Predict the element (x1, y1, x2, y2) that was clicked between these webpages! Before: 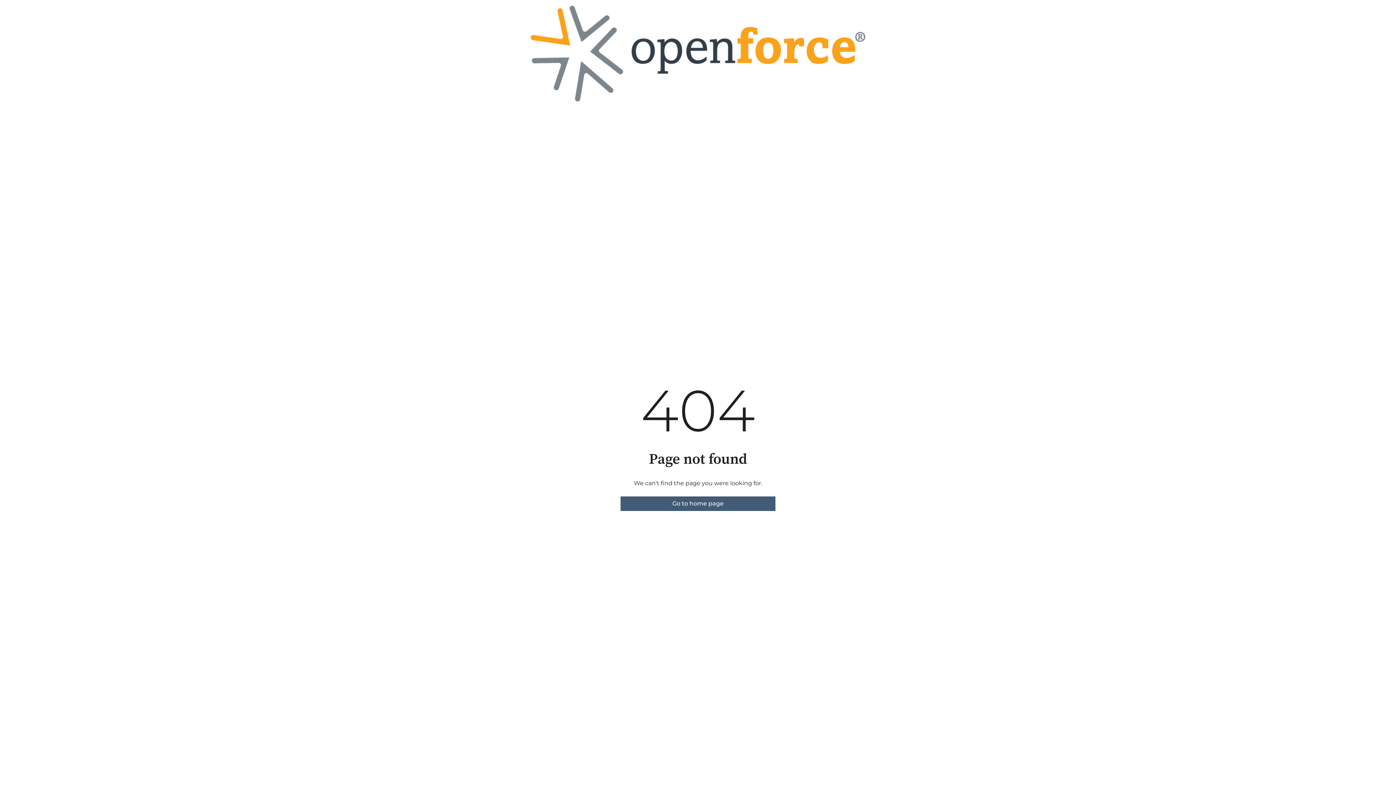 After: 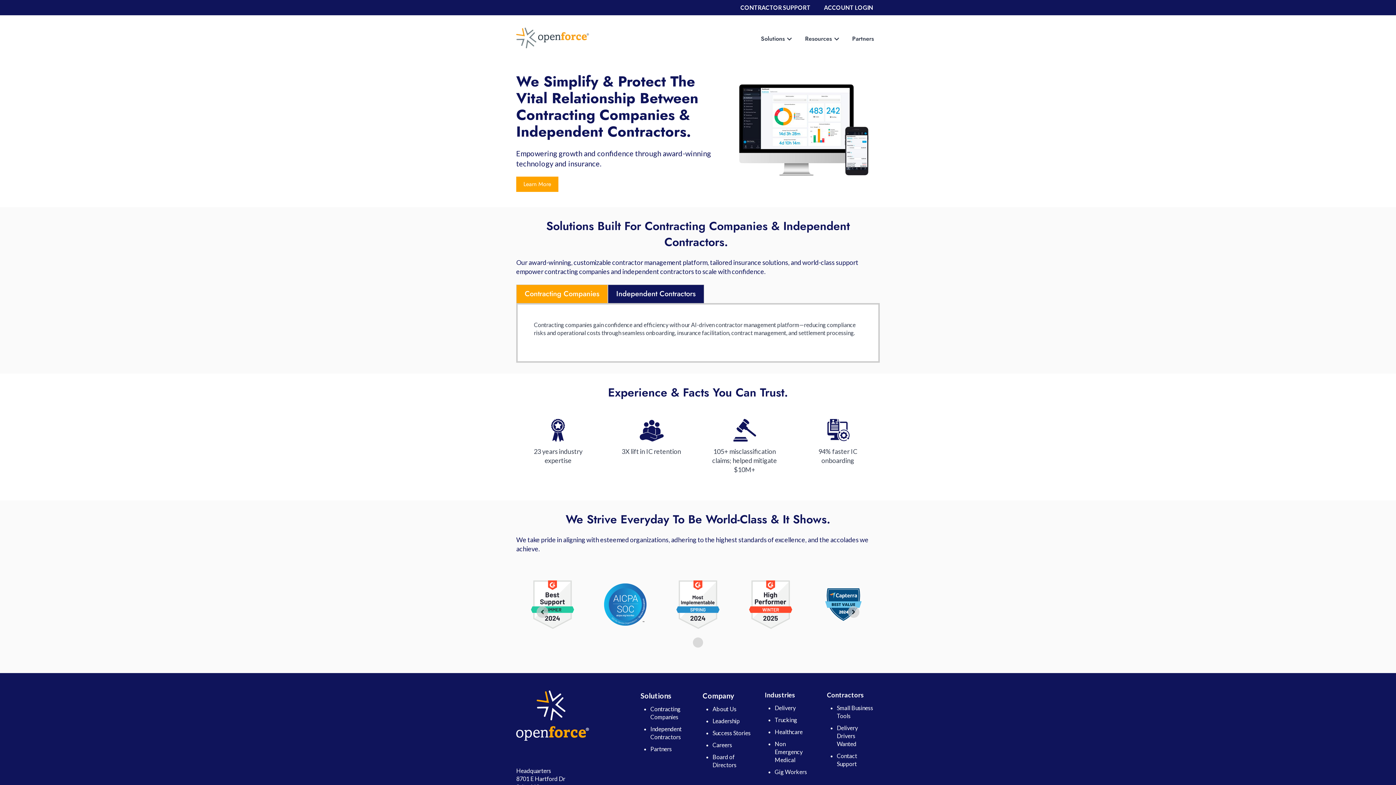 Action: label: Go to home page bbox: (620, 496, 775, 511)